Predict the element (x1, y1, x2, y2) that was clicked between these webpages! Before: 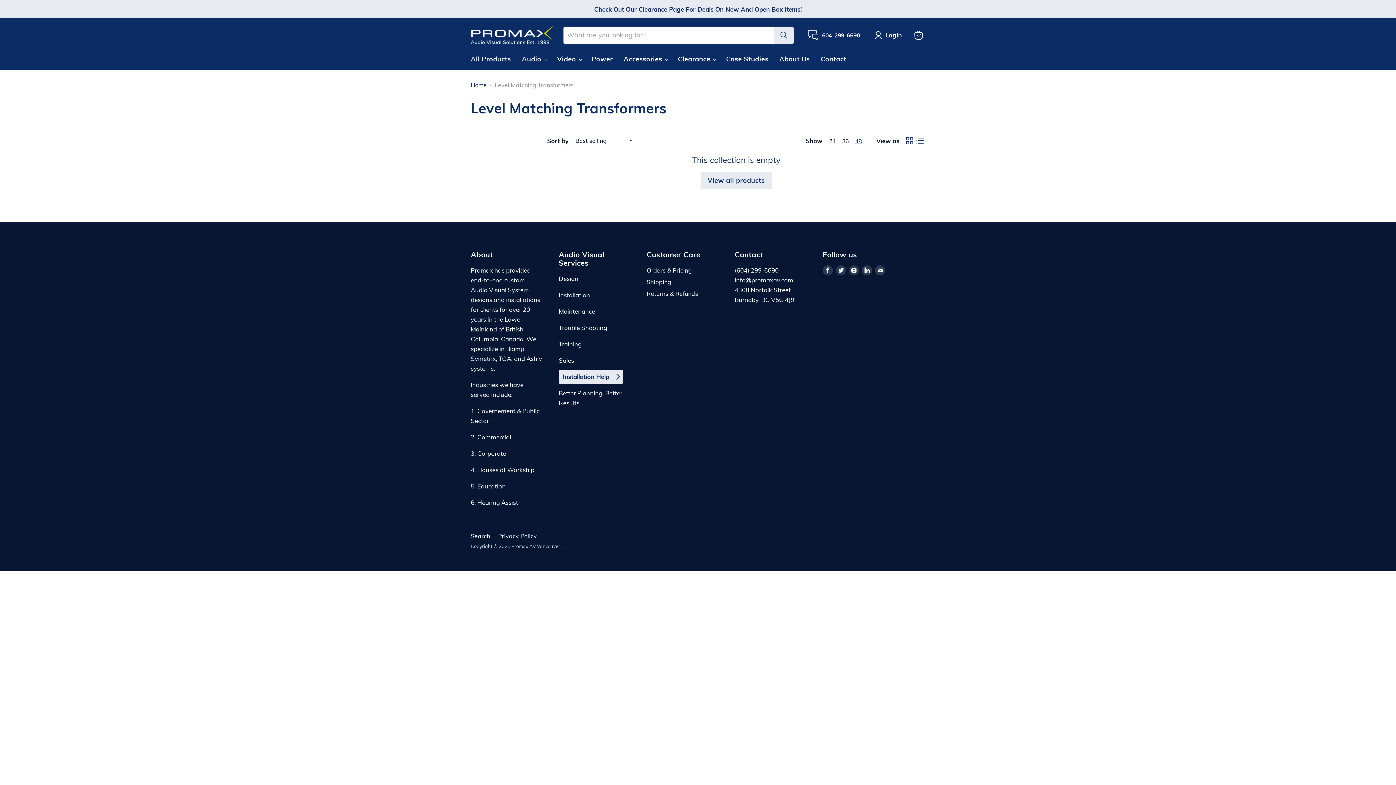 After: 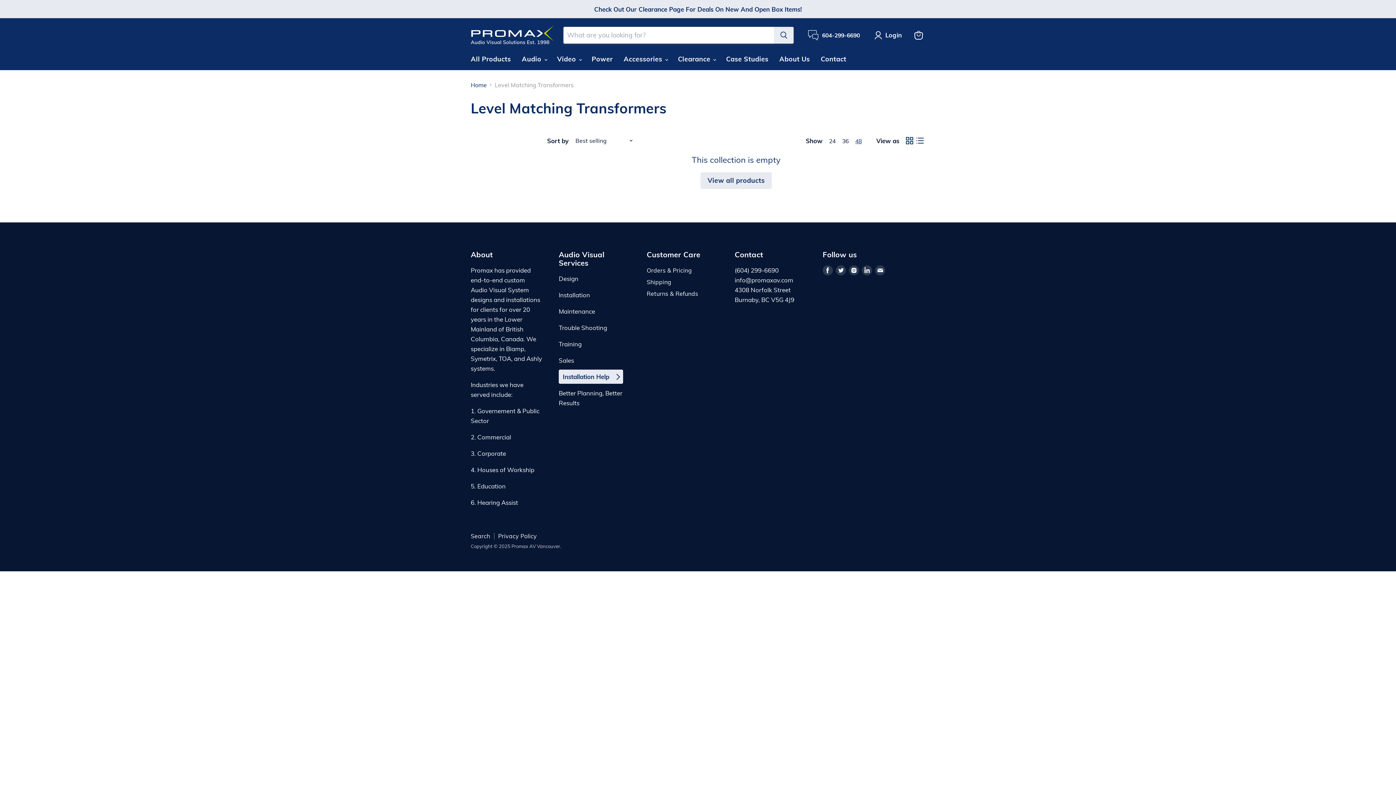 Action: label: Search bbox: (774, 26, 793, 43)